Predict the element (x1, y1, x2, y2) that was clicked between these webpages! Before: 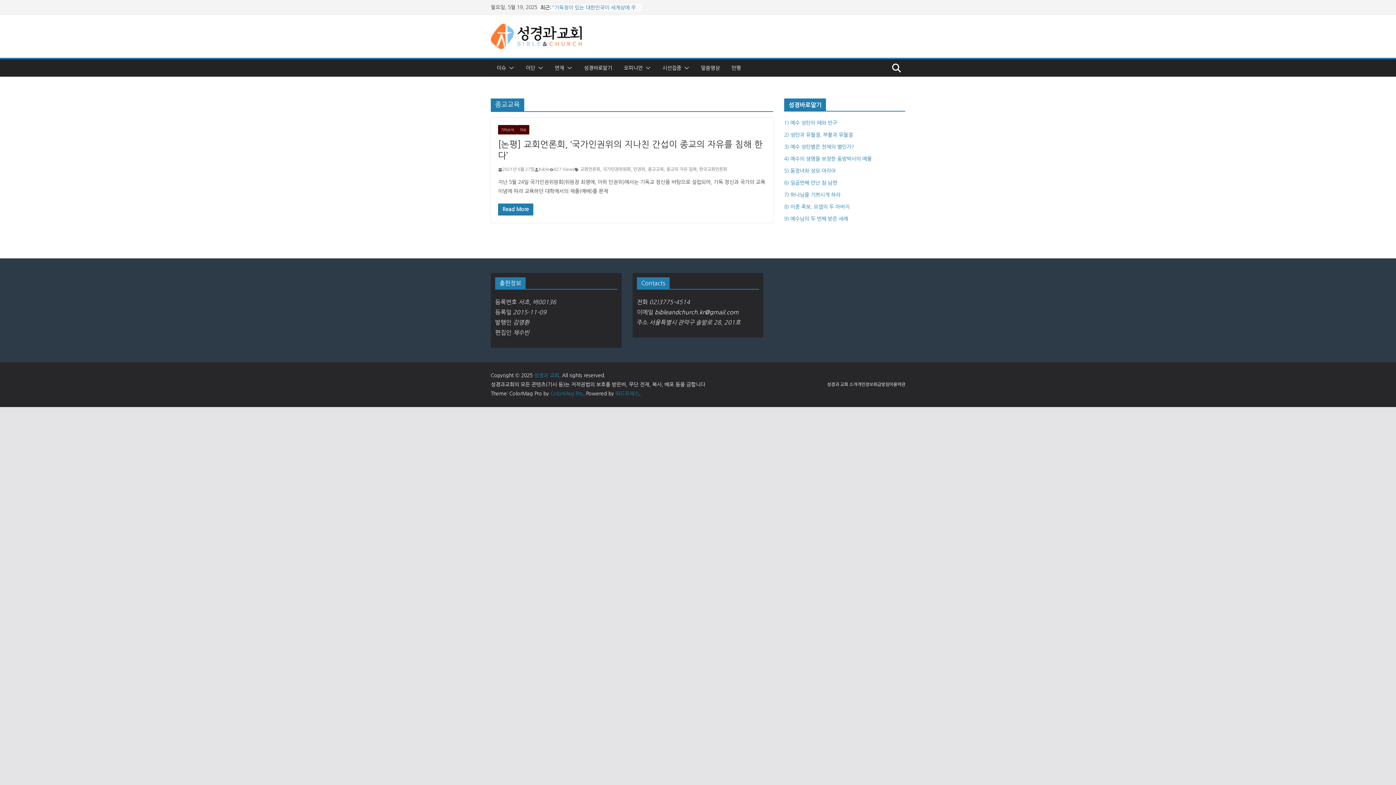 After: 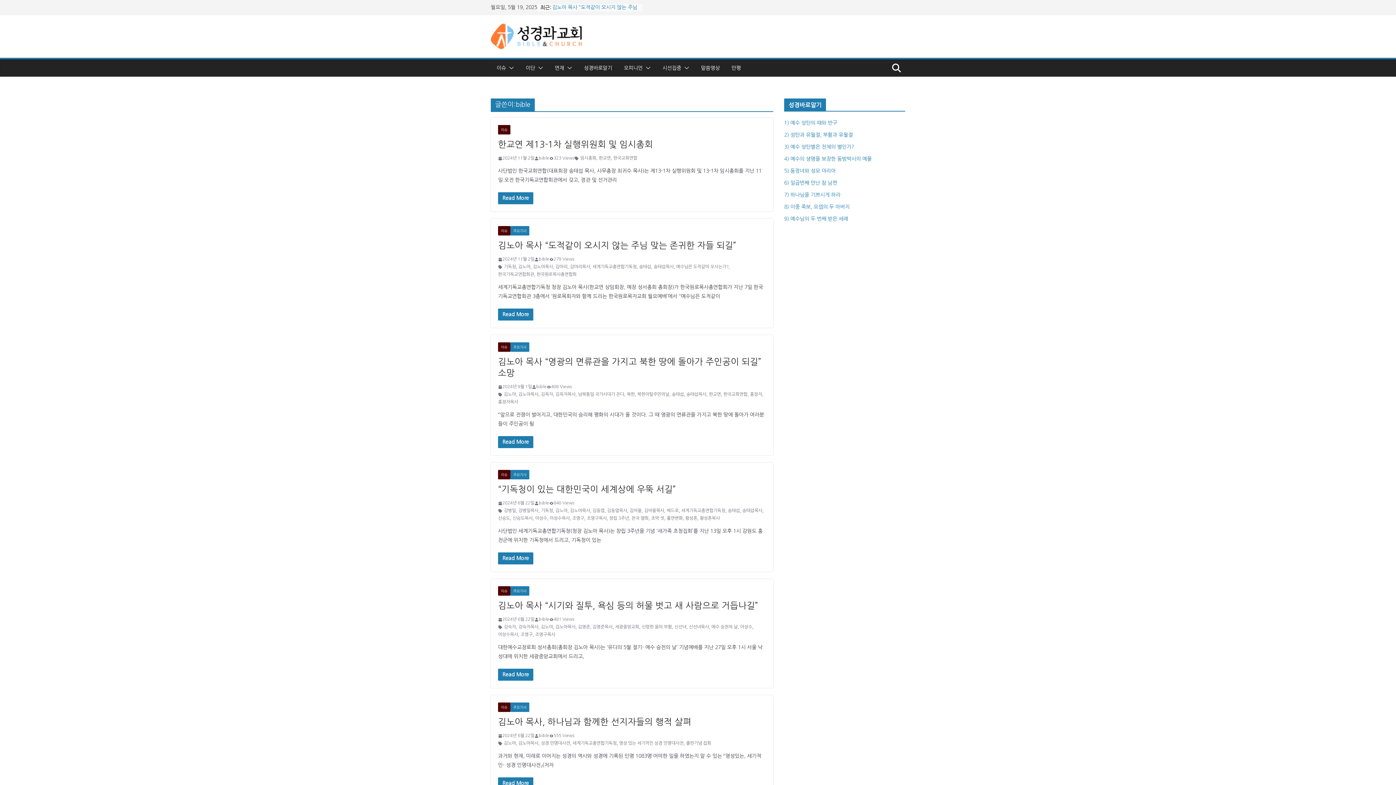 Action: bbox: (538, 165, 549, 173) label: bible